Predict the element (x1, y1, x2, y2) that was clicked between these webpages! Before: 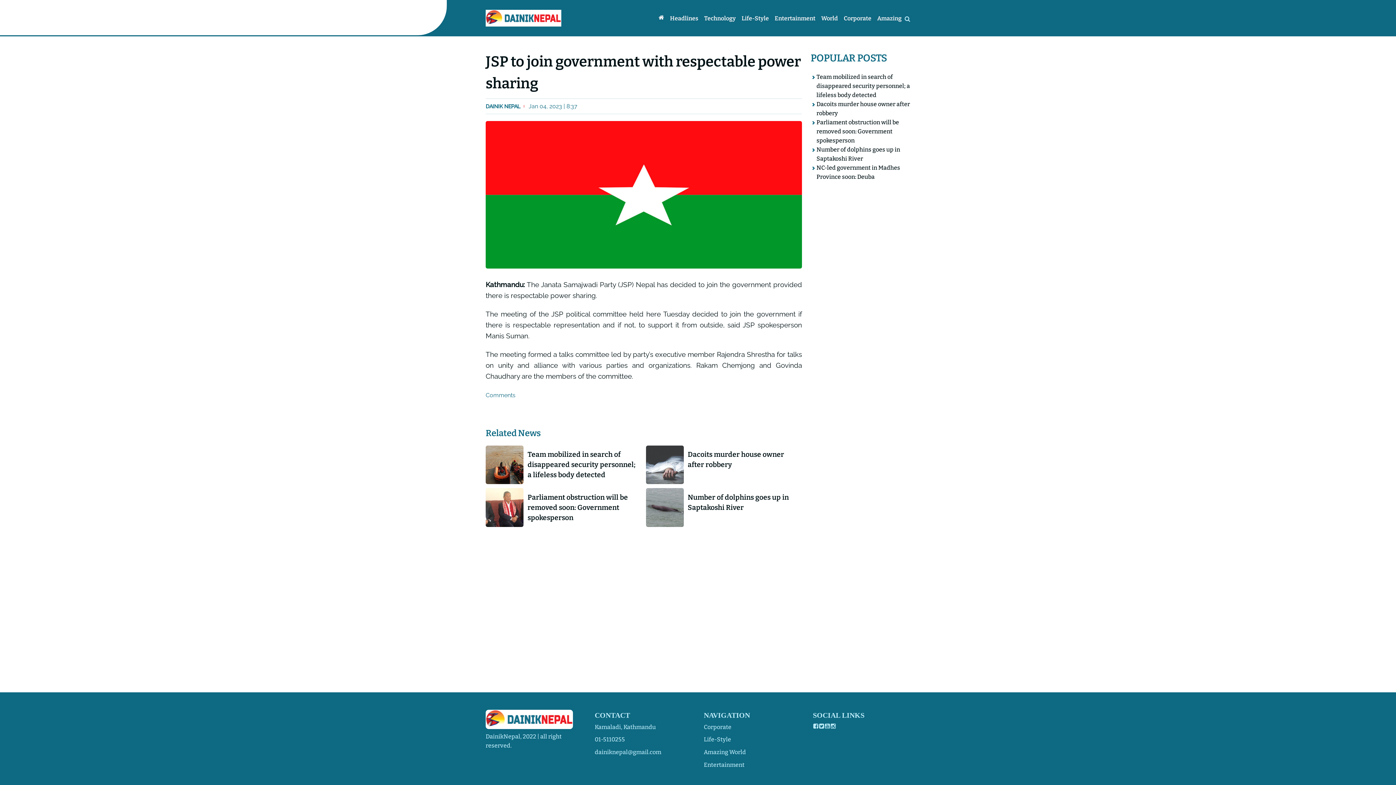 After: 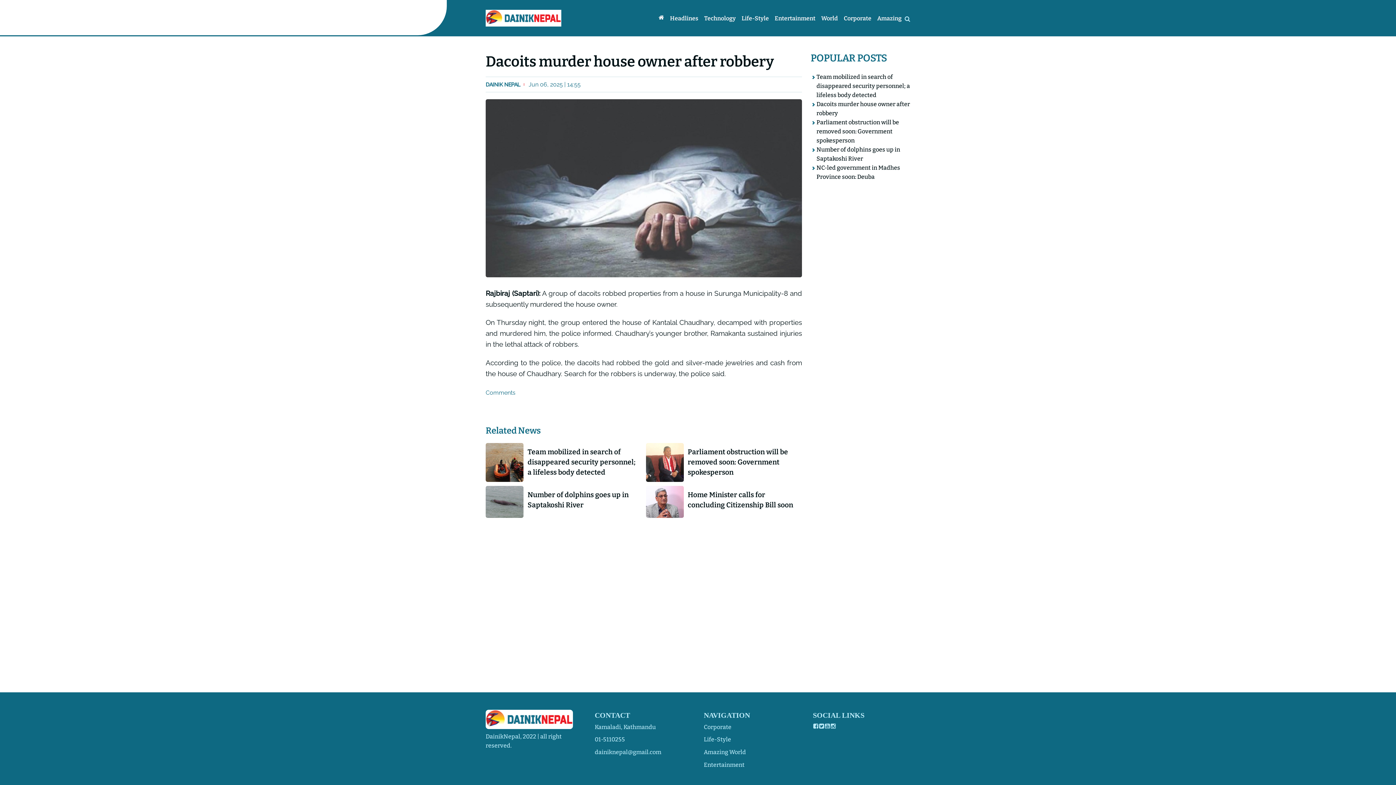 Action: bbox: (687, 449, 798, 470) label: Dacoits murder house owner after robbery